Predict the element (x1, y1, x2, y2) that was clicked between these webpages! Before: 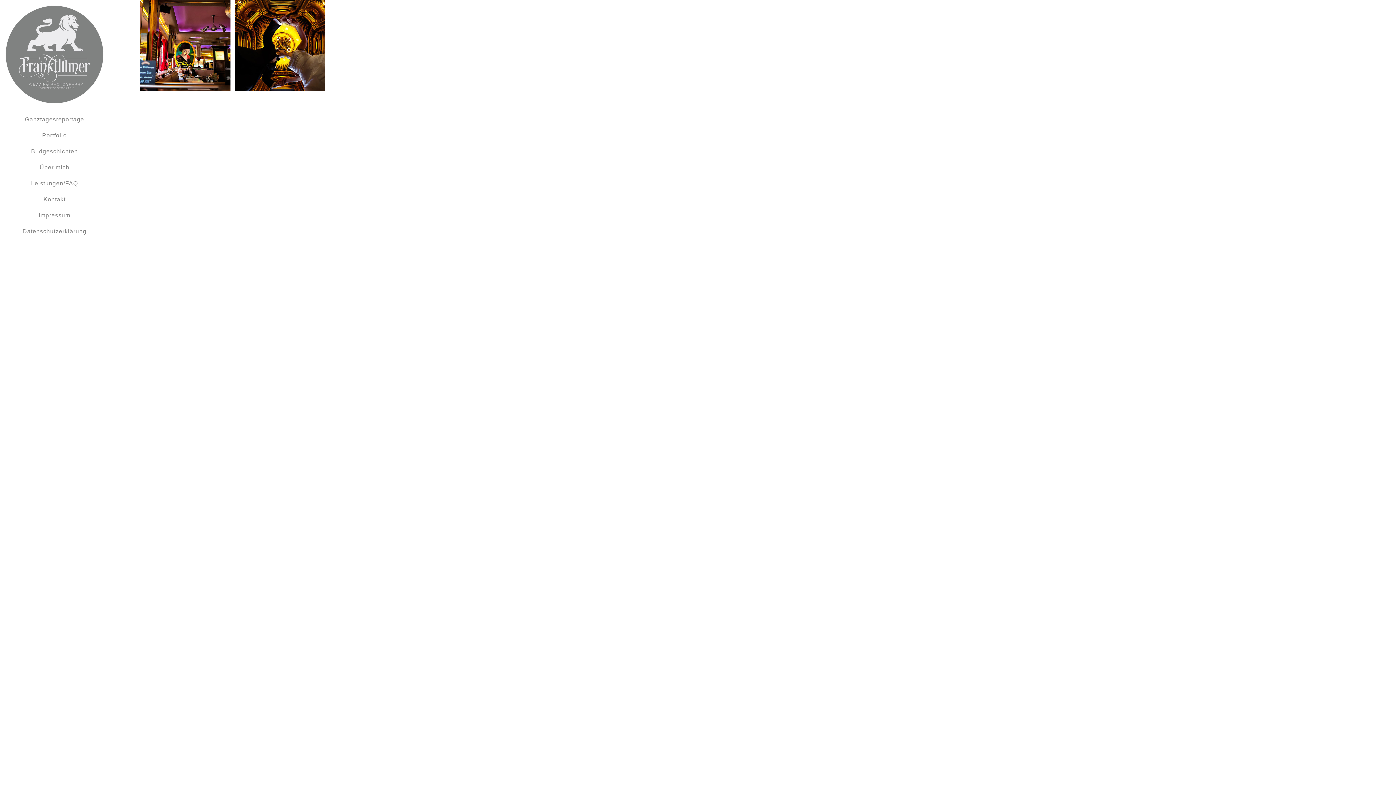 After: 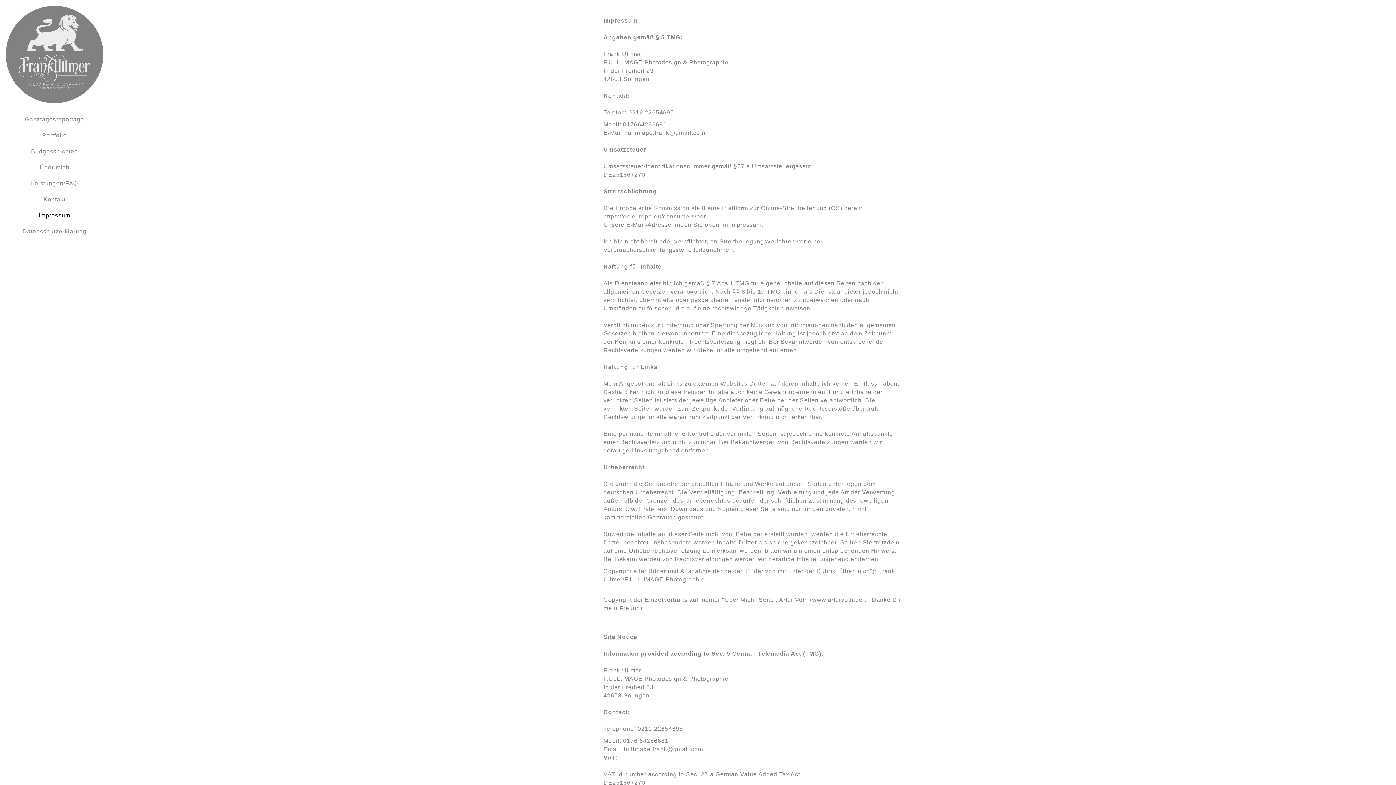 Action: bbox: (38, 212, 70, 218) label: Impressum